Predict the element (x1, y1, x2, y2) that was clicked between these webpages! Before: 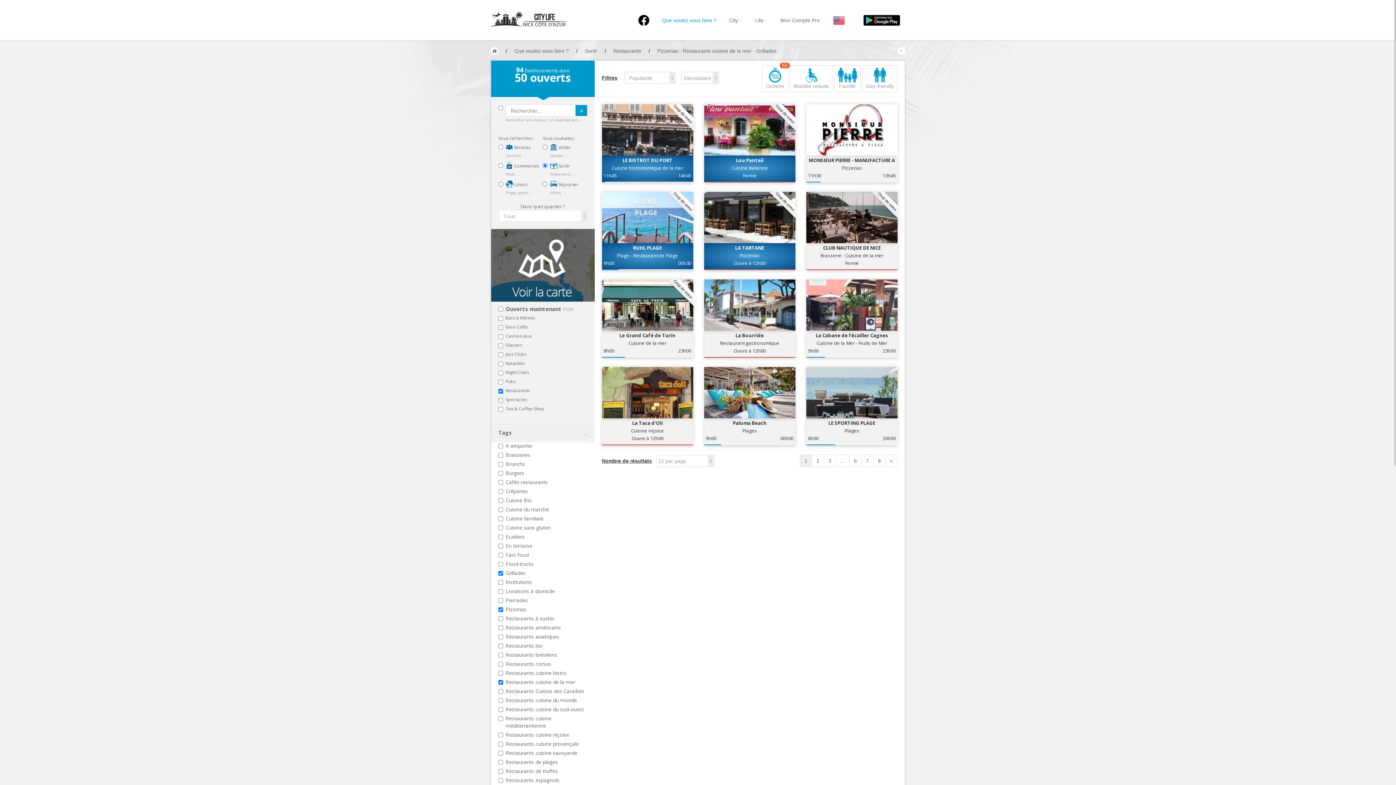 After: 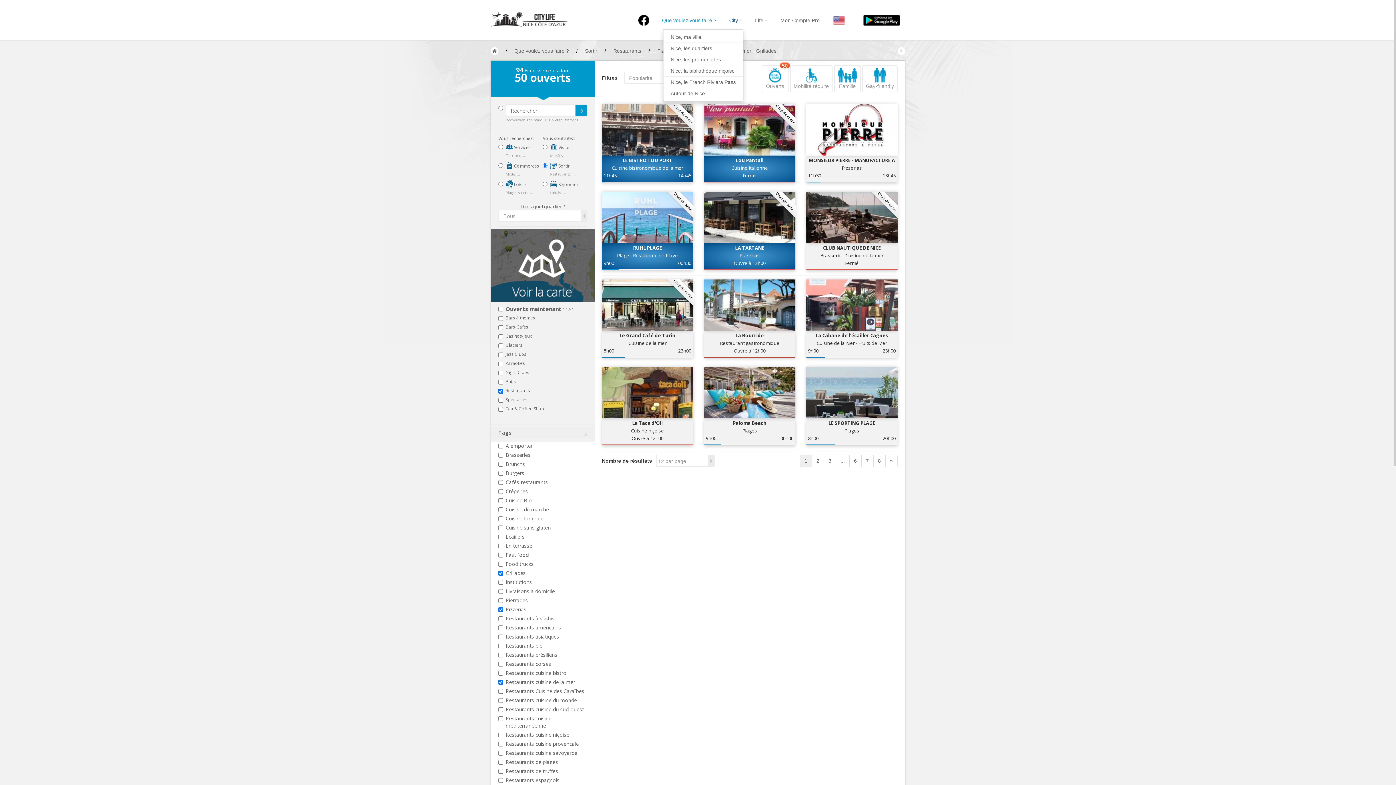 Action: bbox: (726, 11, 743, 29) label: City